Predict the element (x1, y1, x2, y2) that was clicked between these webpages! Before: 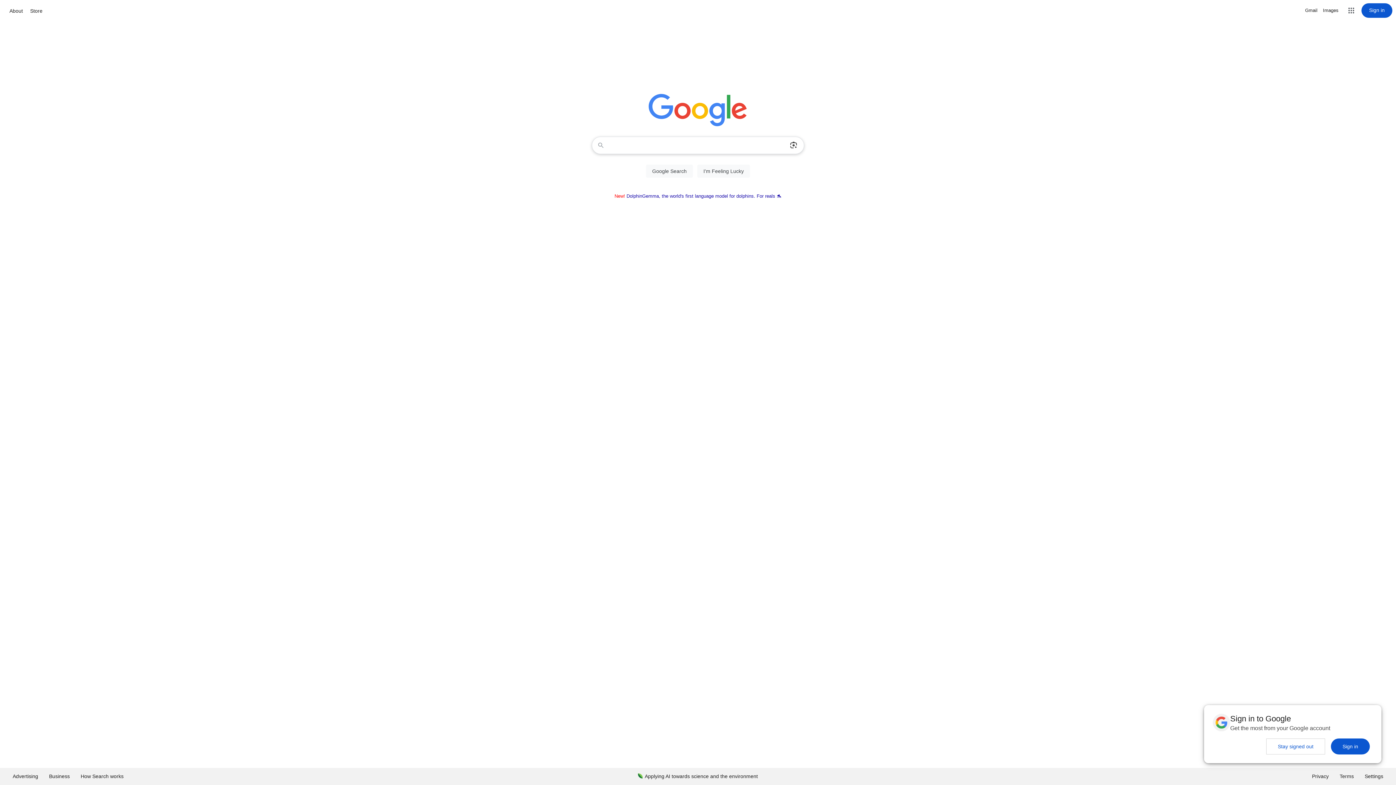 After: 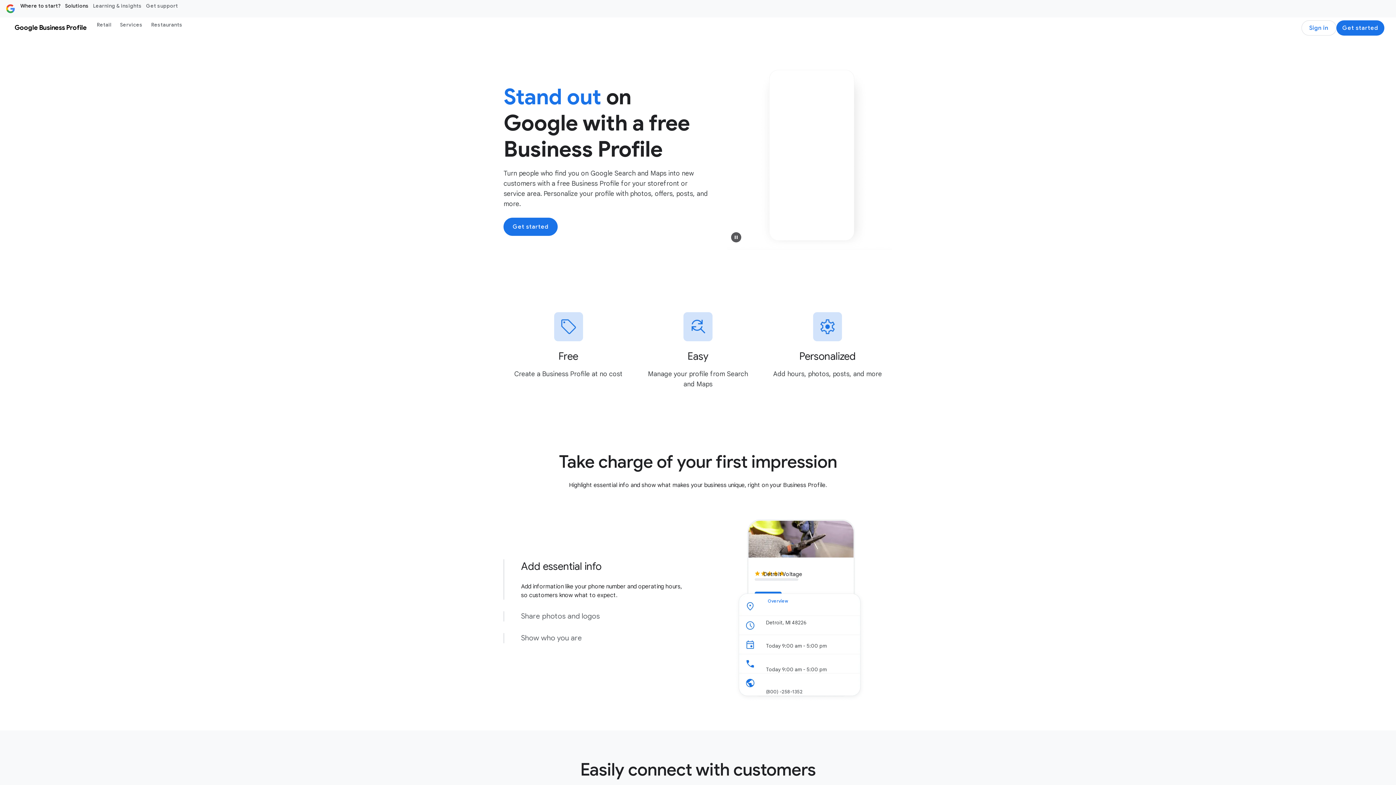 Action: bbox: (43, 768, 75, 785) label: Business